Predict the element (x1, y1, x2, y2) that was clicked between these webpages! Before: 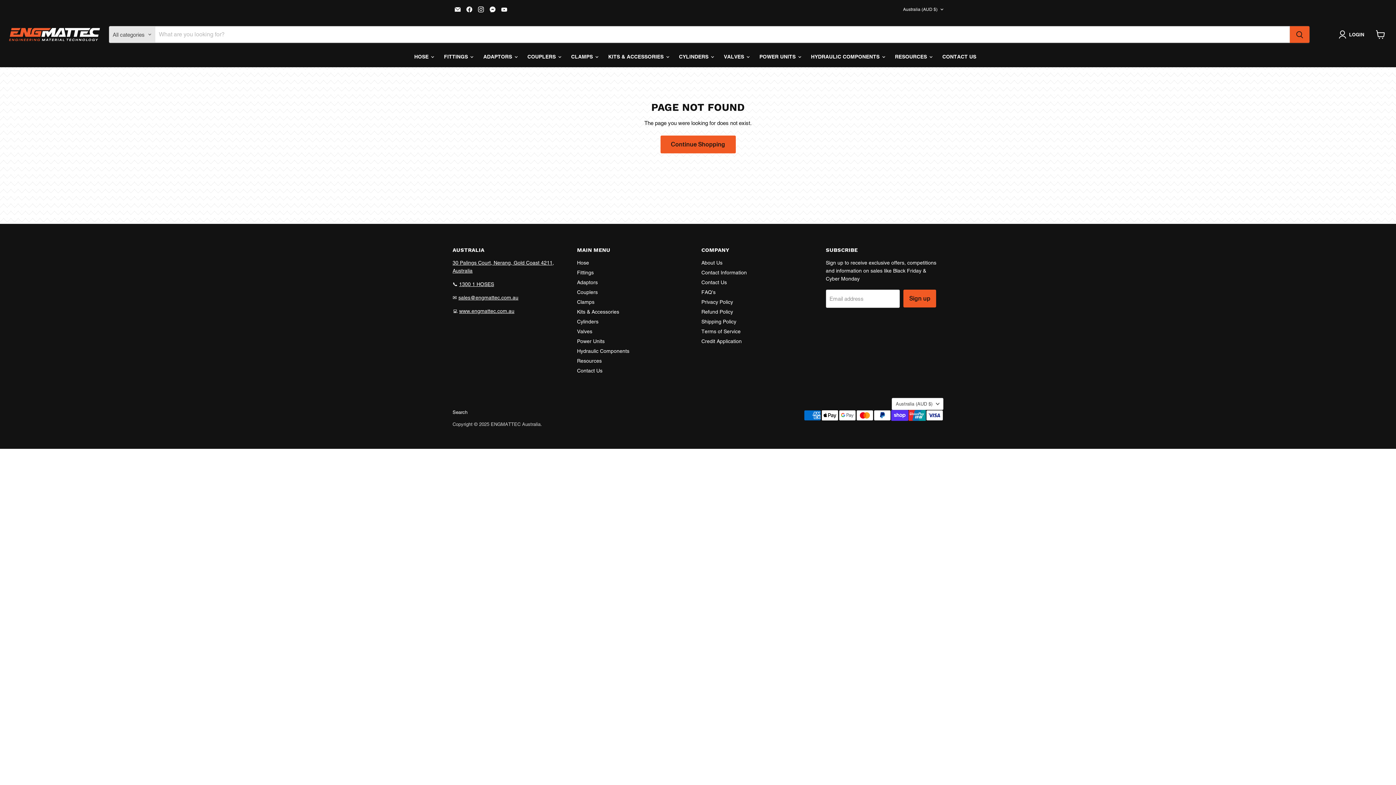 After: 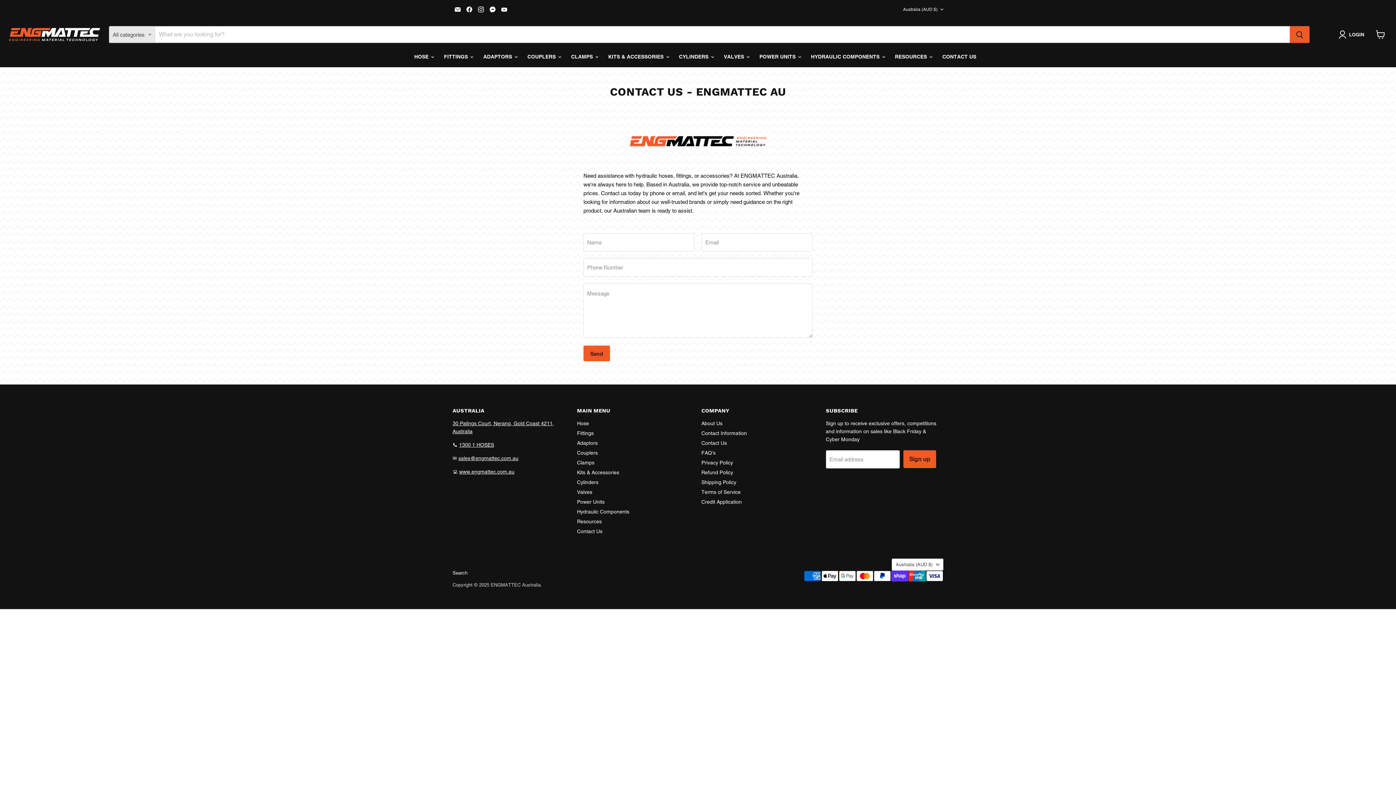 Action: label: Contact Us bbox: (577, 368, 602, 373)